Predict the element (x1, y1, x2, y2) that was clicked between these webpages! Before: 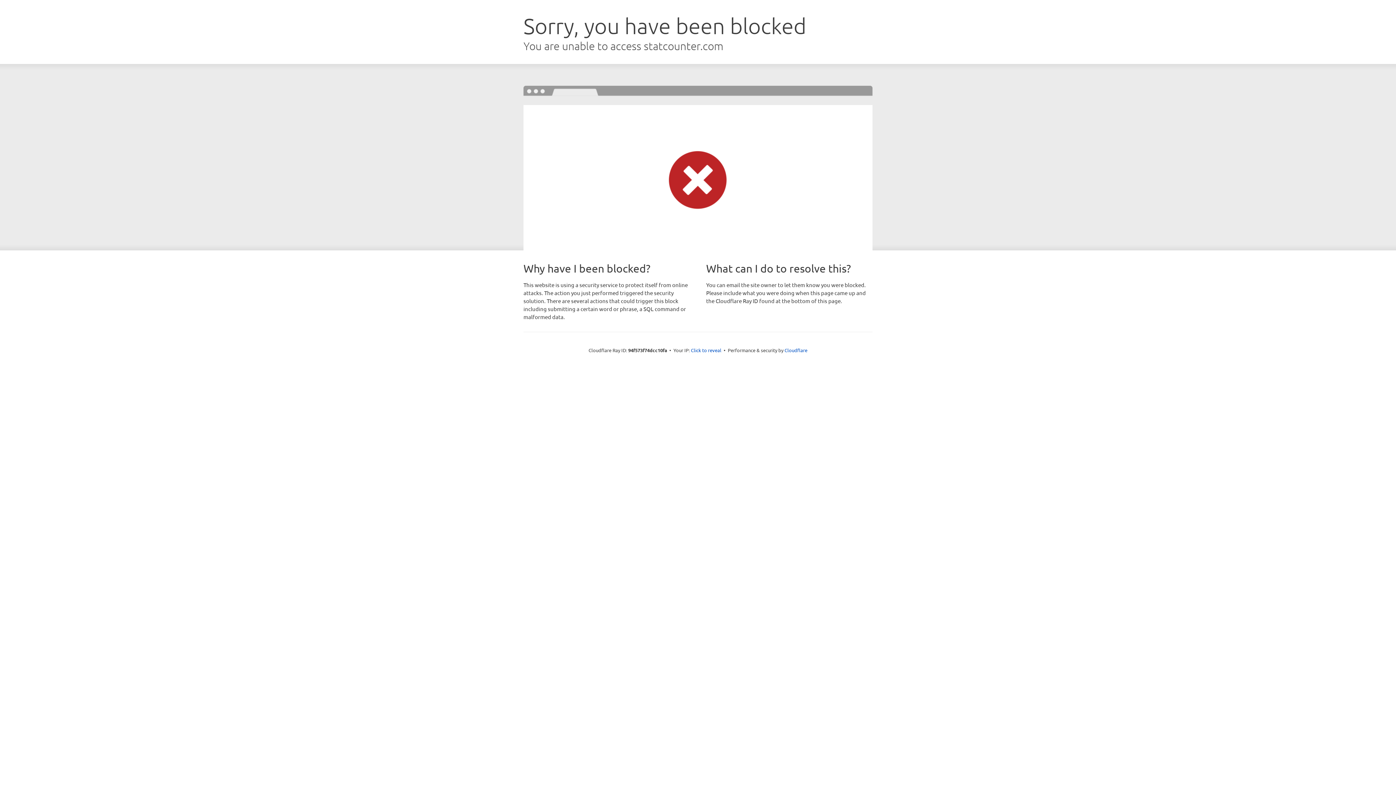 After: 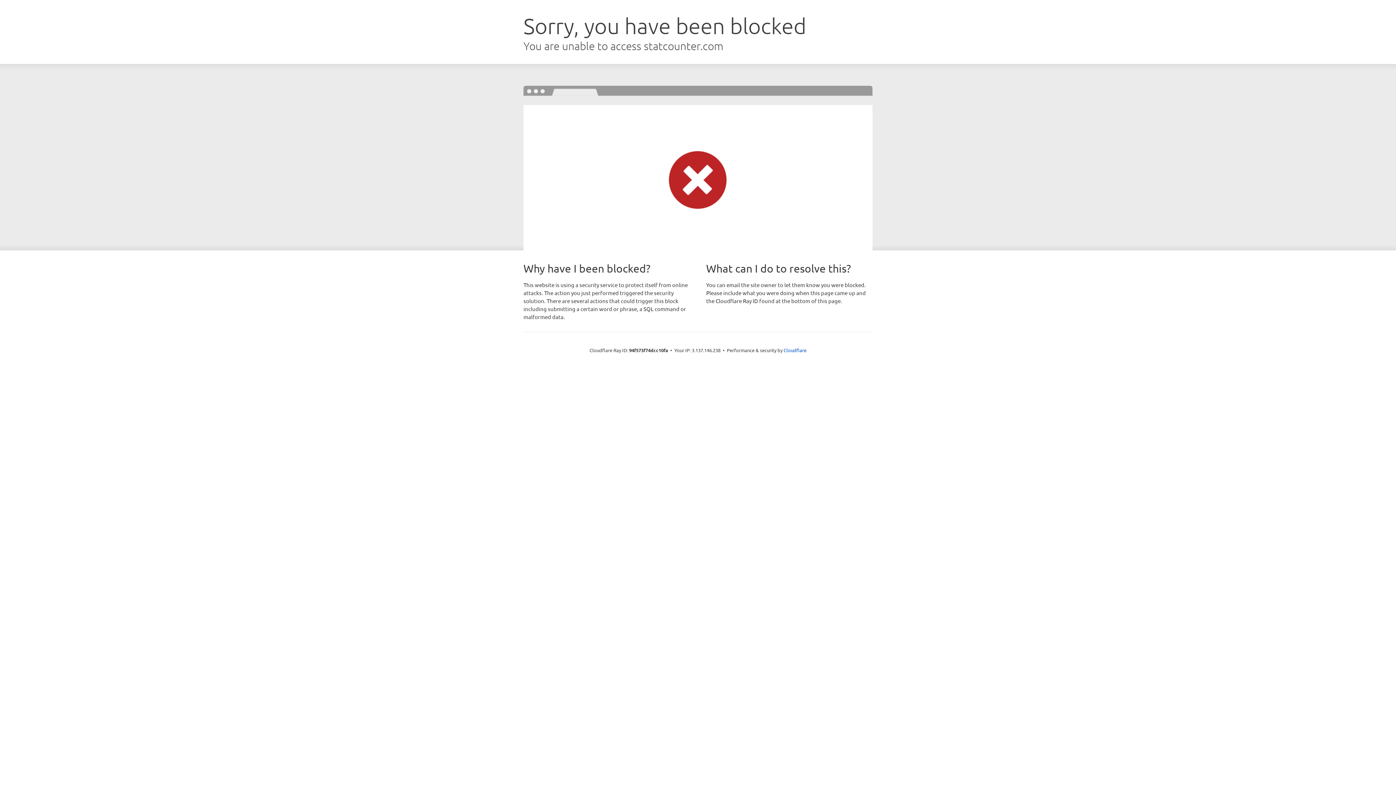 Action: bbox: (691, 346, 721, 353) label: Click to reveal